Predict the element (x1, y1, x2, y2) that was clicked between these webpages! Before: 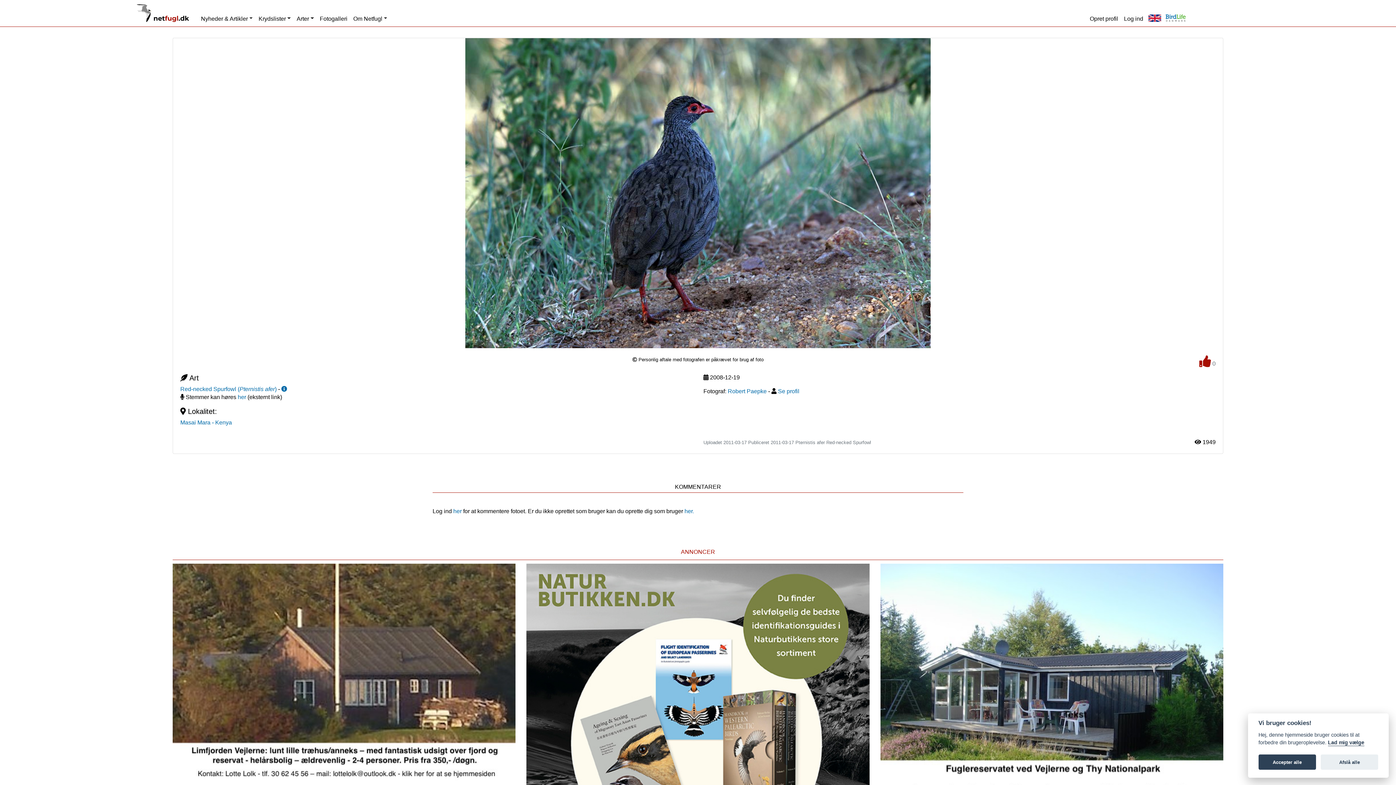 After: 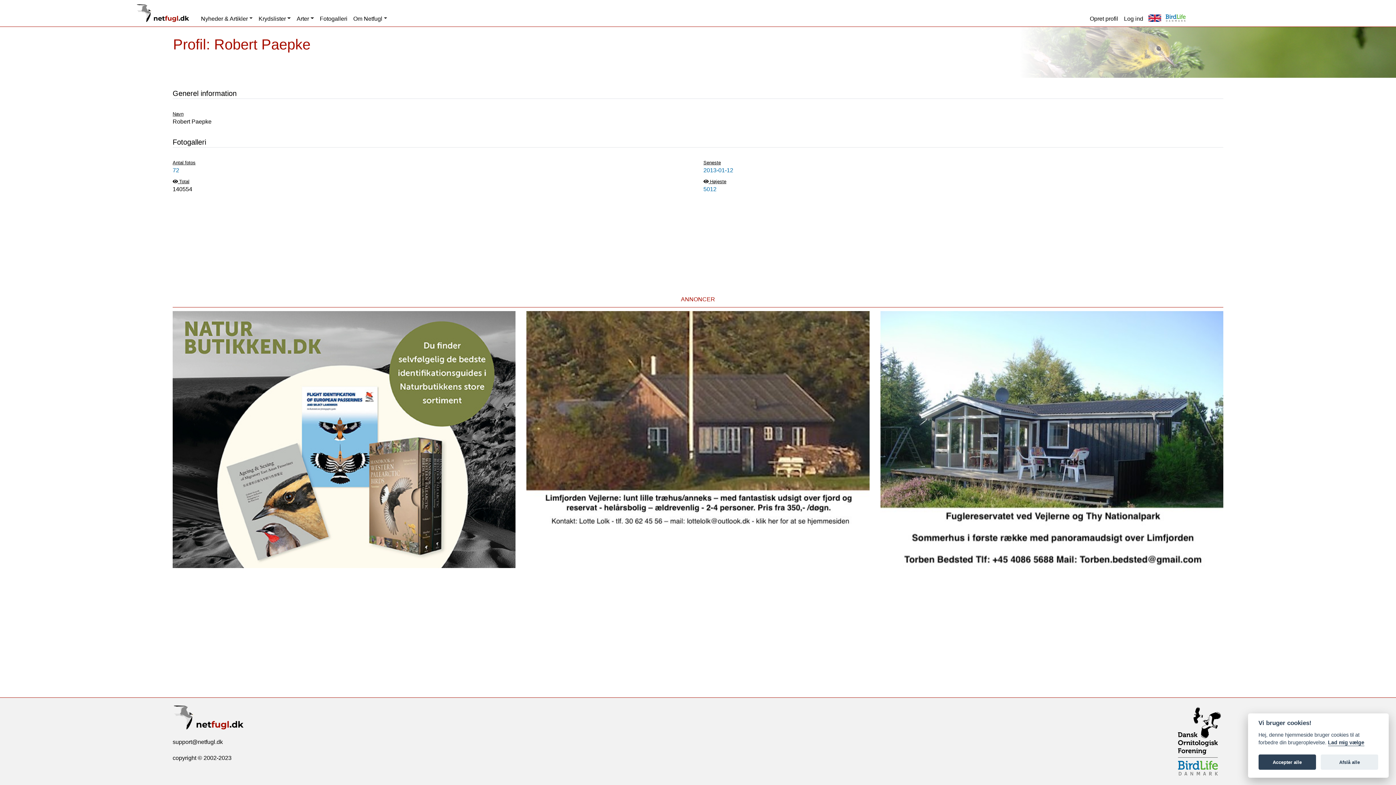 Action: bbox: (778, 388, 799, 394) label: Se profil